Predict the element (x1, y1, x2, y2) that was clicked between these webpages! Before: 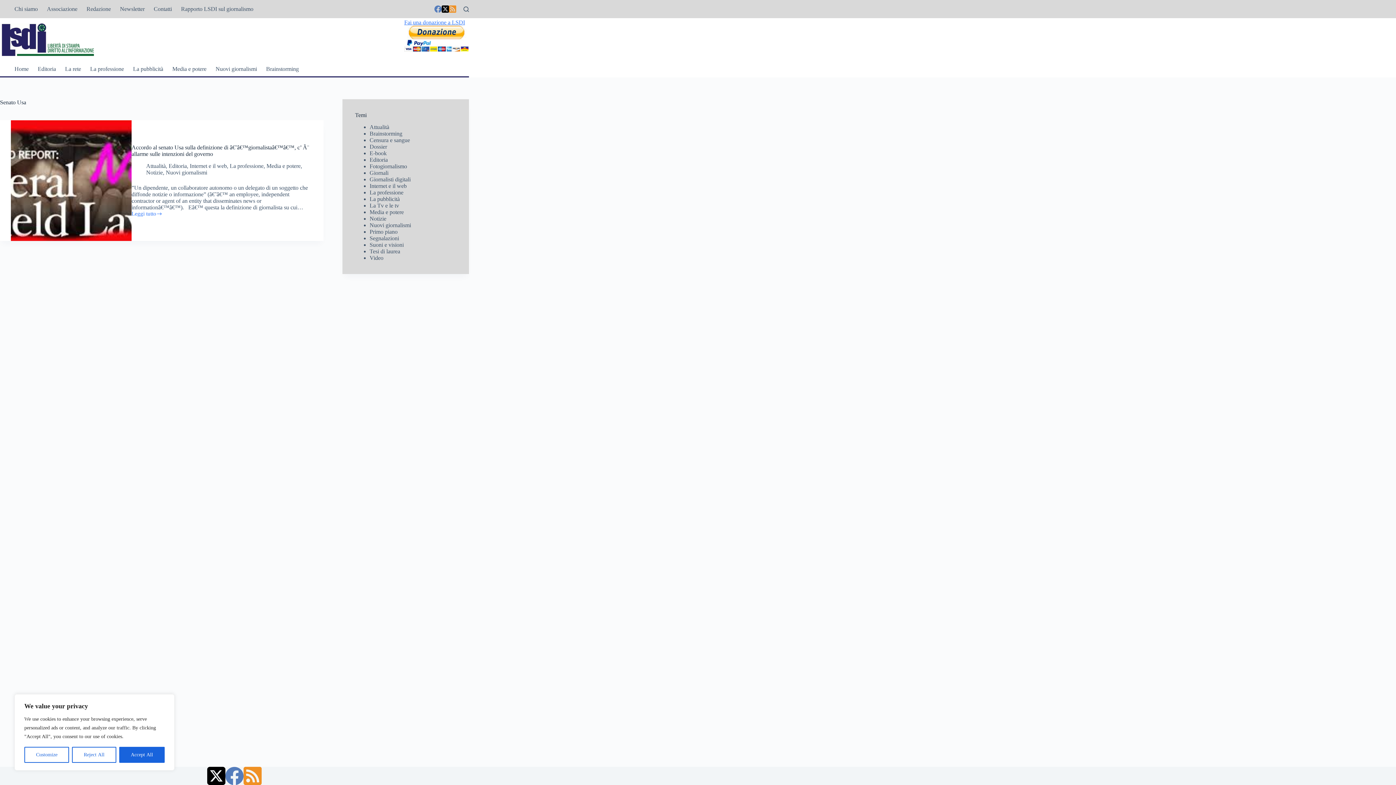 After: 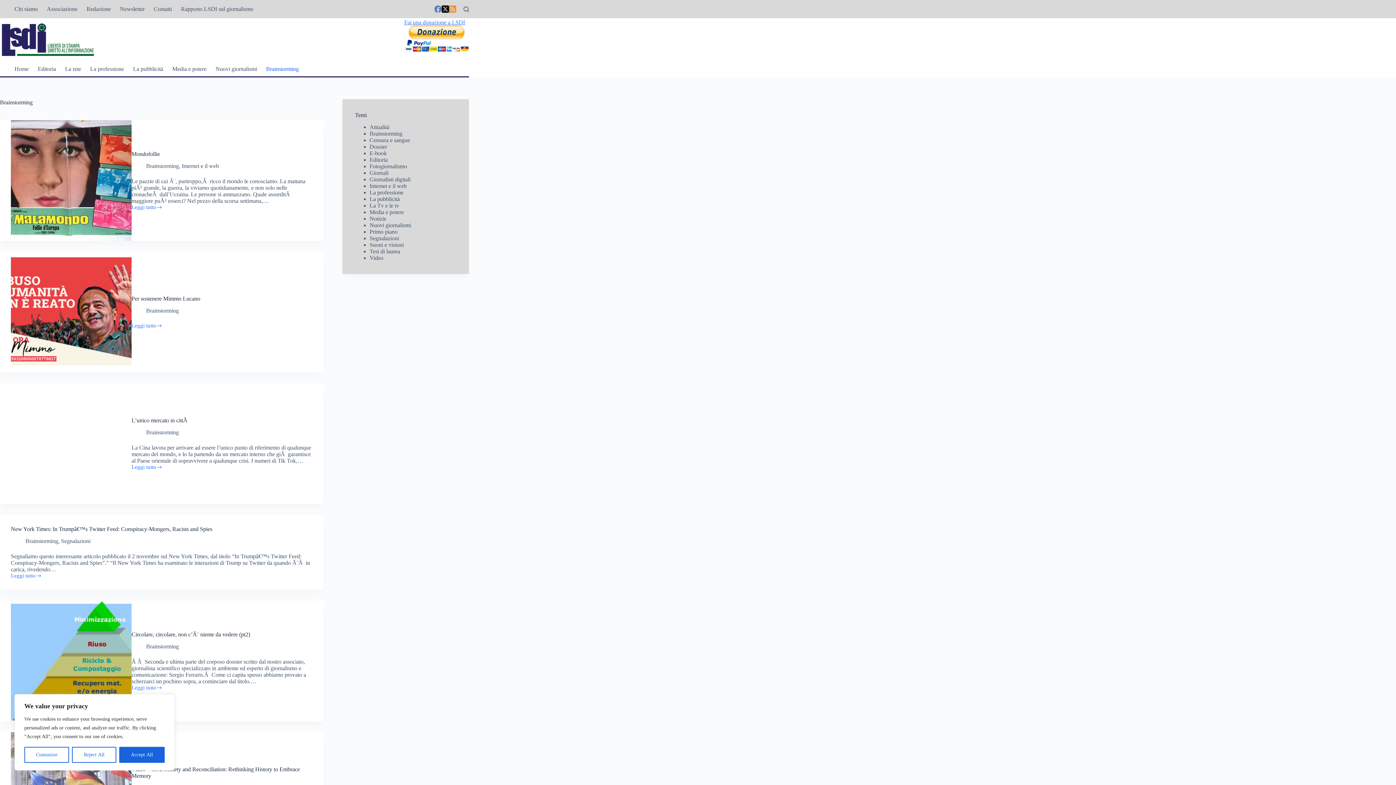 Action: bbox: (369, 130, 402, 136) label: Brainstorming